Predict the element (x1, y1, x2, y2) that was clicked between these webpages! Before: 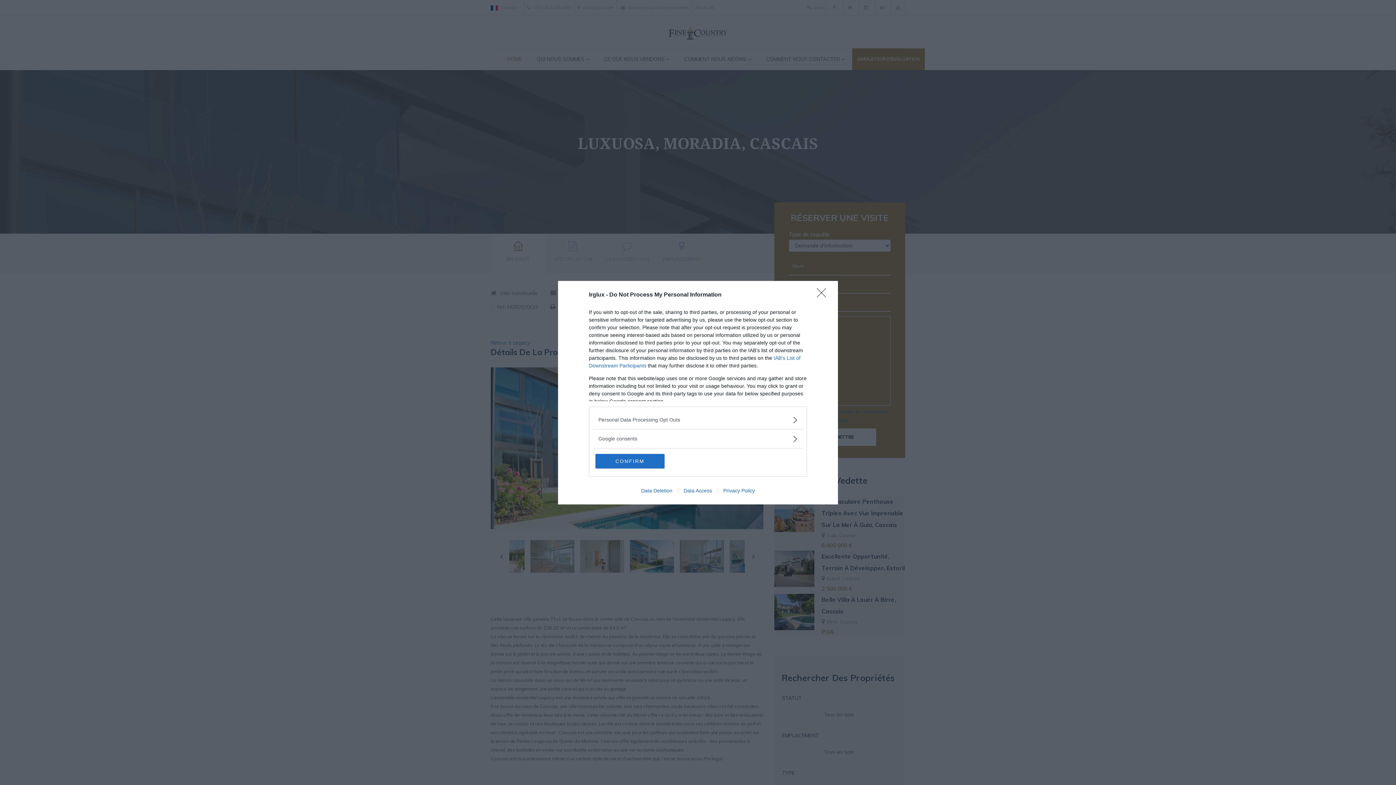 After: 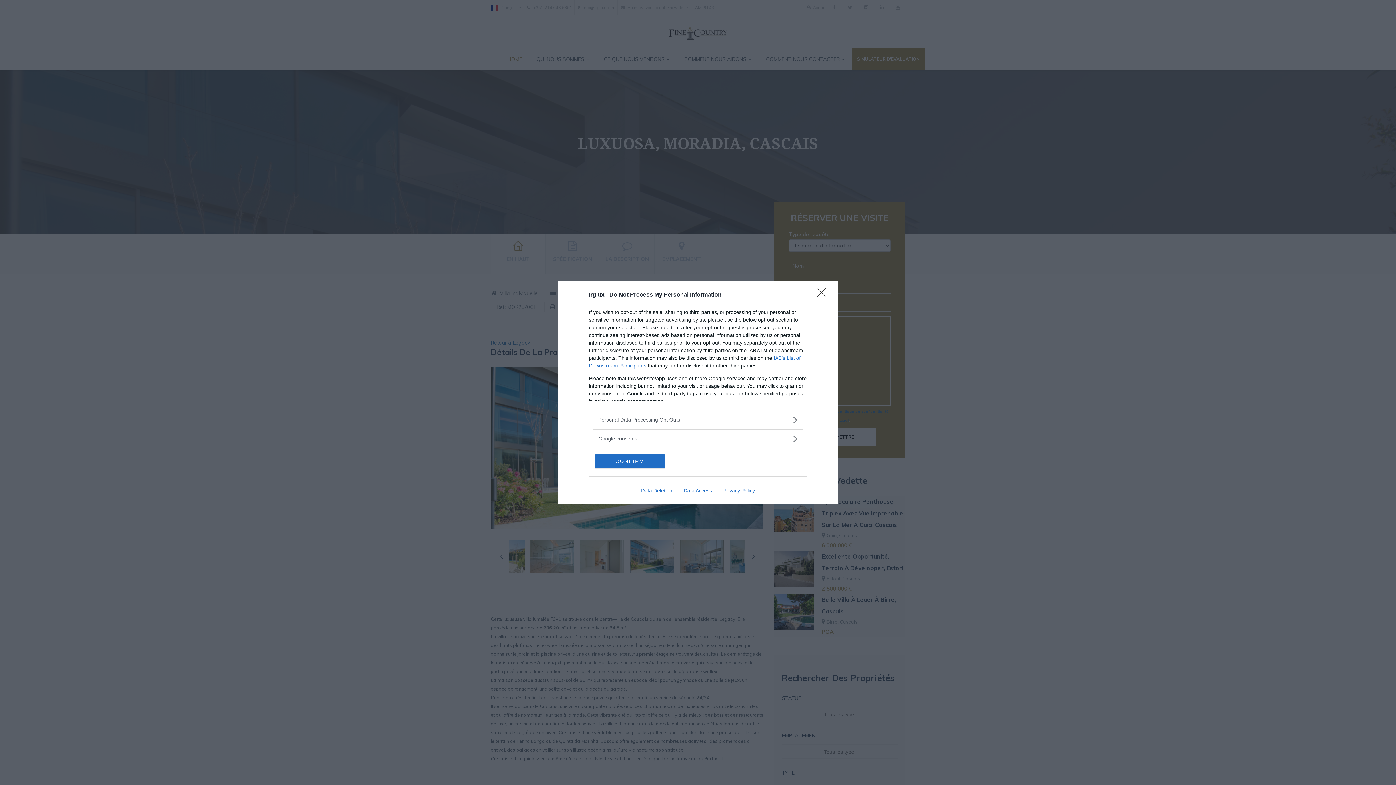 Action: label: Privacy Policy bbox: (717, 487, 760, 493)